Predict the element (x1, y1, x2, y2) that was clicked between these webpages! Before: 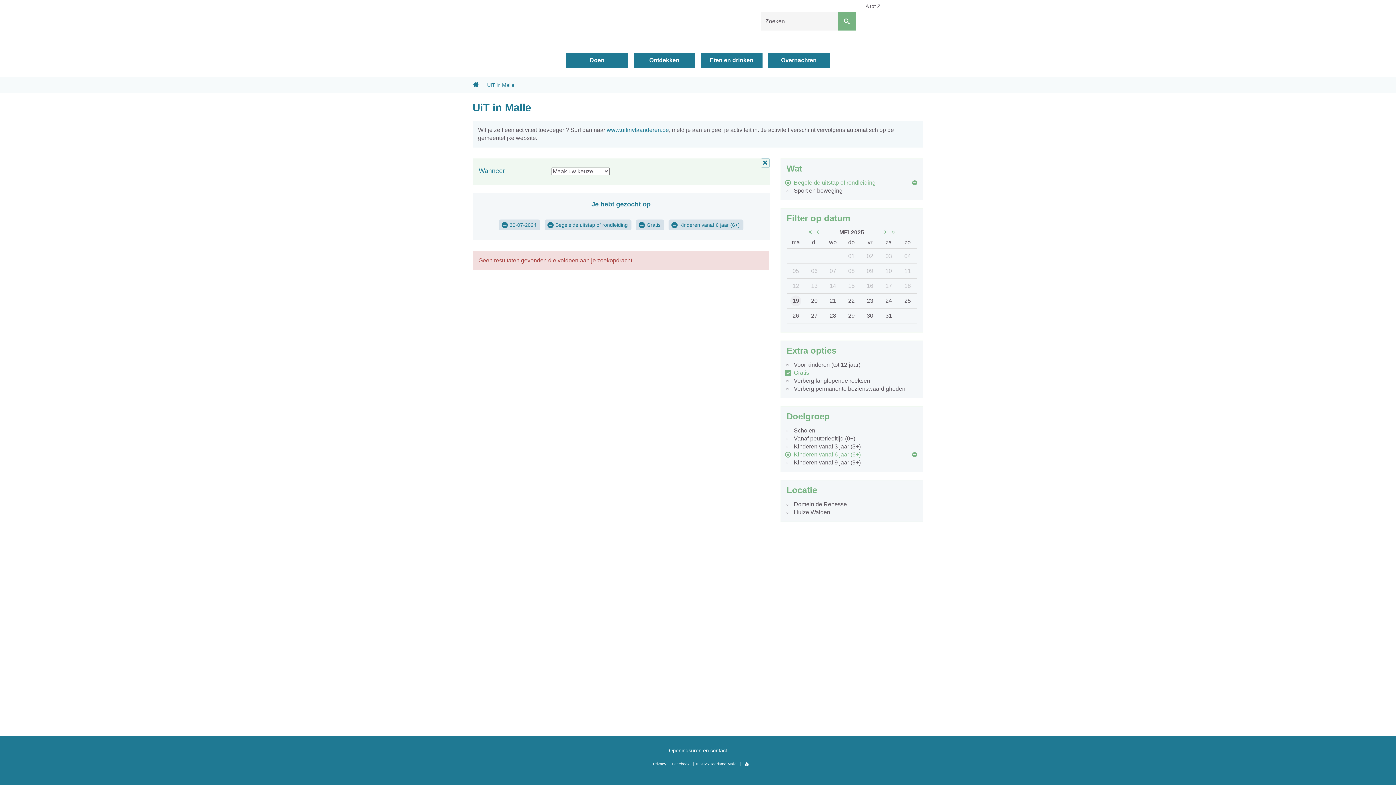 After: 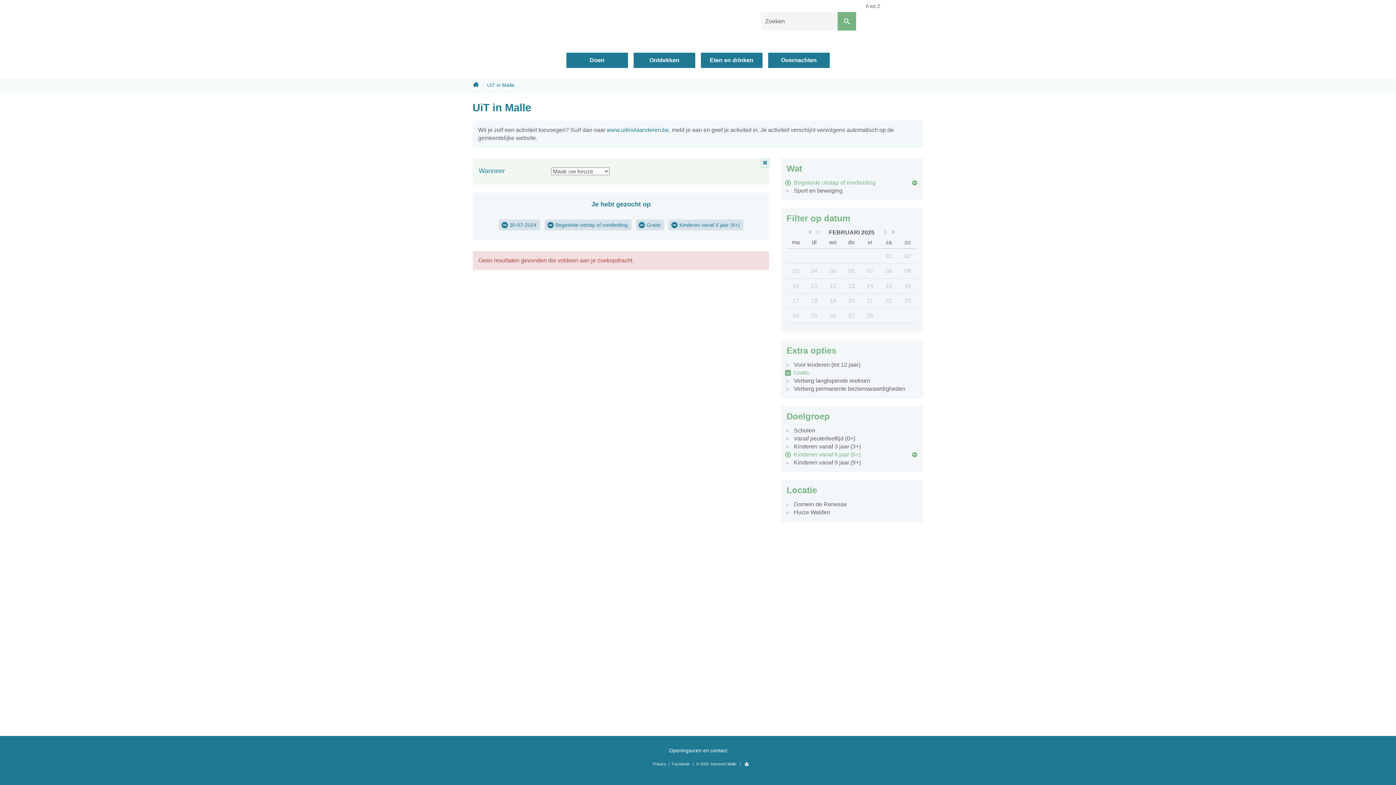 Action: bbox: (786, 228, 811, 236) label: ga 3 maanden terug